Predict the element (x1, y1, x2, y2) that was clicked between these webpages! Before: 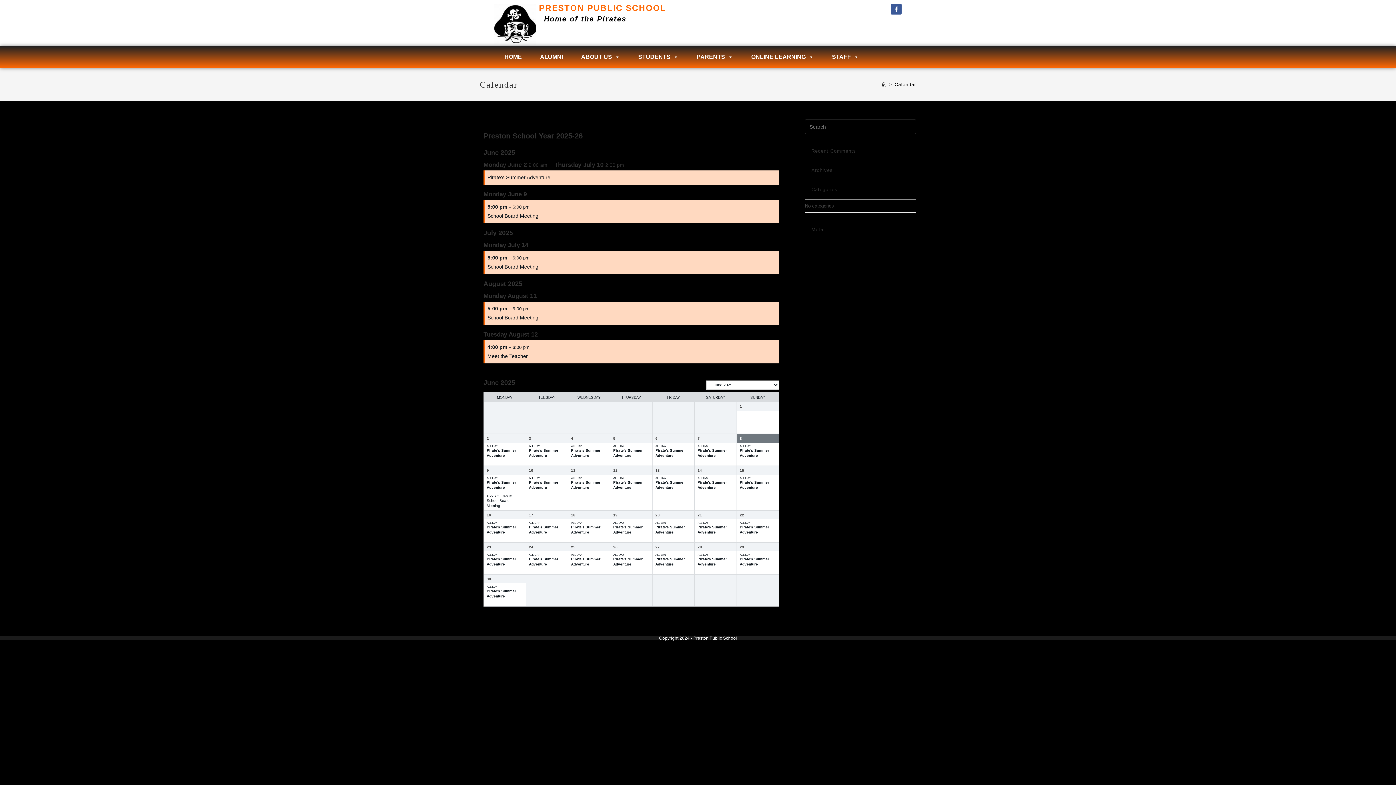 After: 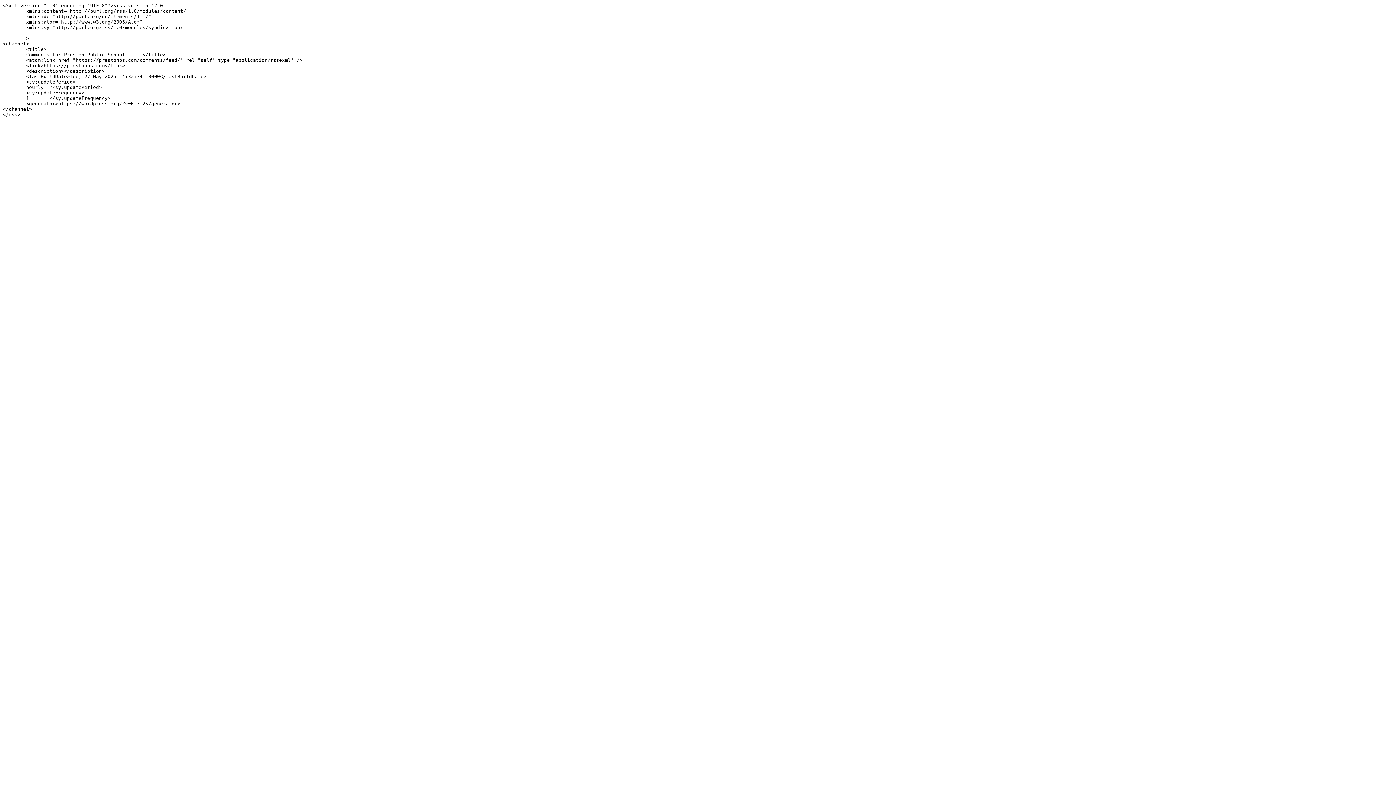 Action: label: Comments feed bbox: (805, 257, 838, 263)